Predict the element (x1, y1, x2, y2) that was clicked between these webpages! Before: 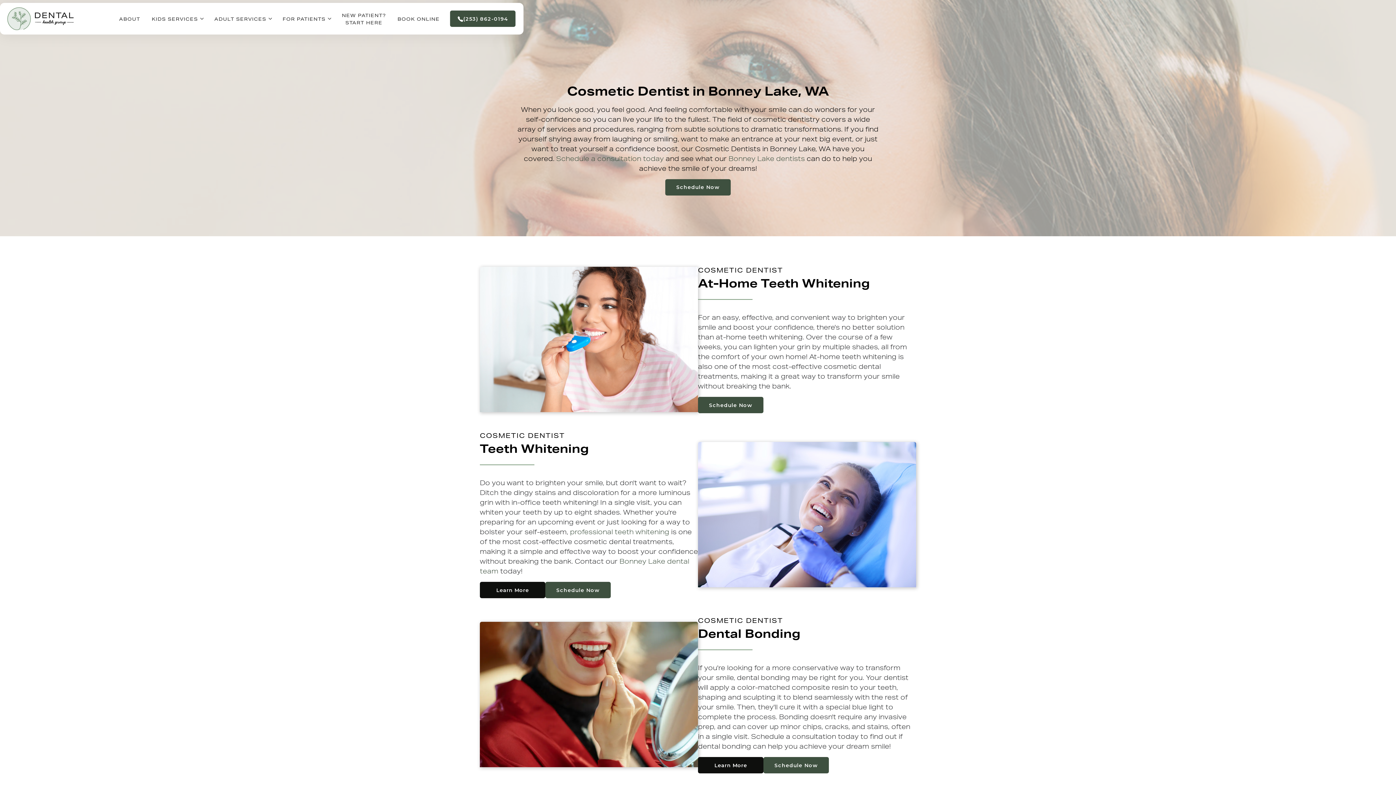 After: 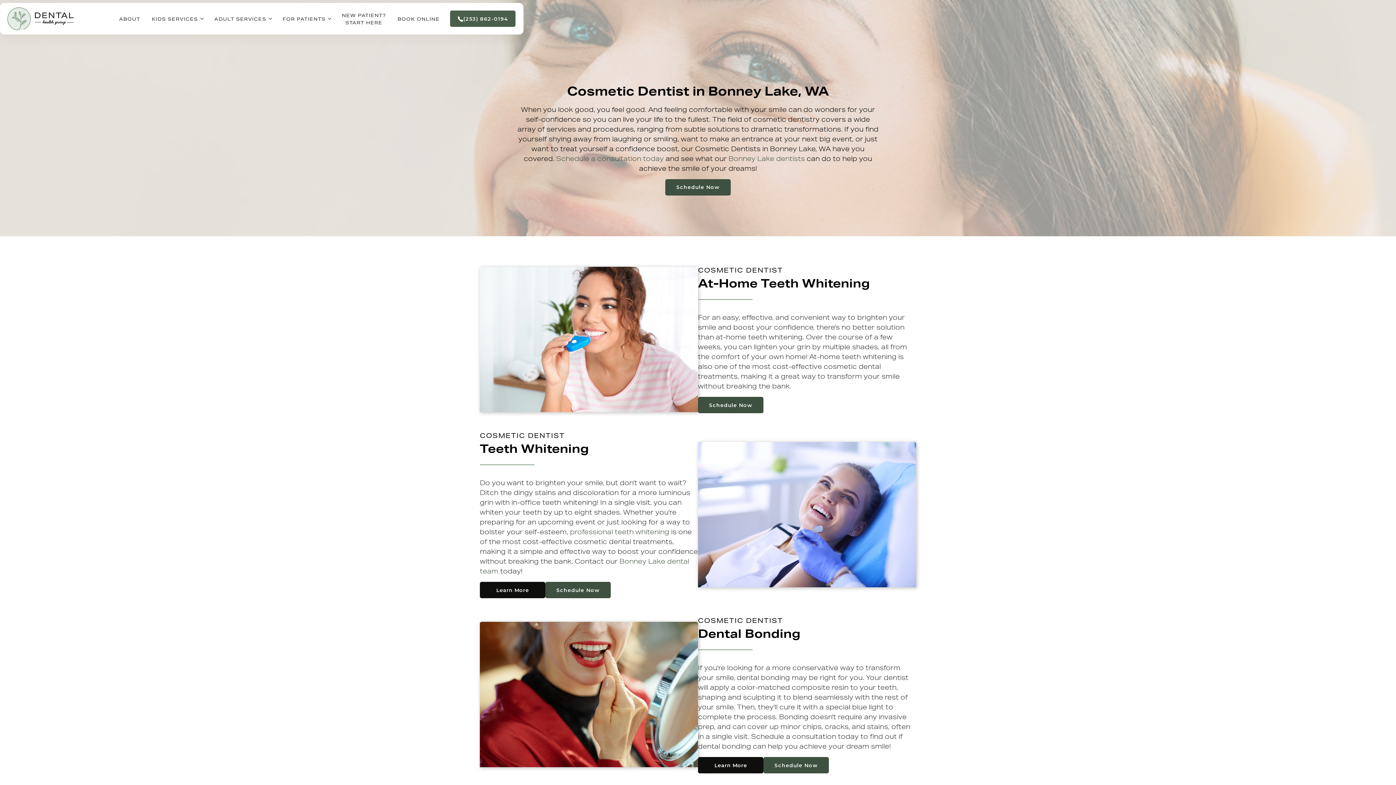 Action: label: (253) 862-0194 bbox: (450, 10, 515, 26)